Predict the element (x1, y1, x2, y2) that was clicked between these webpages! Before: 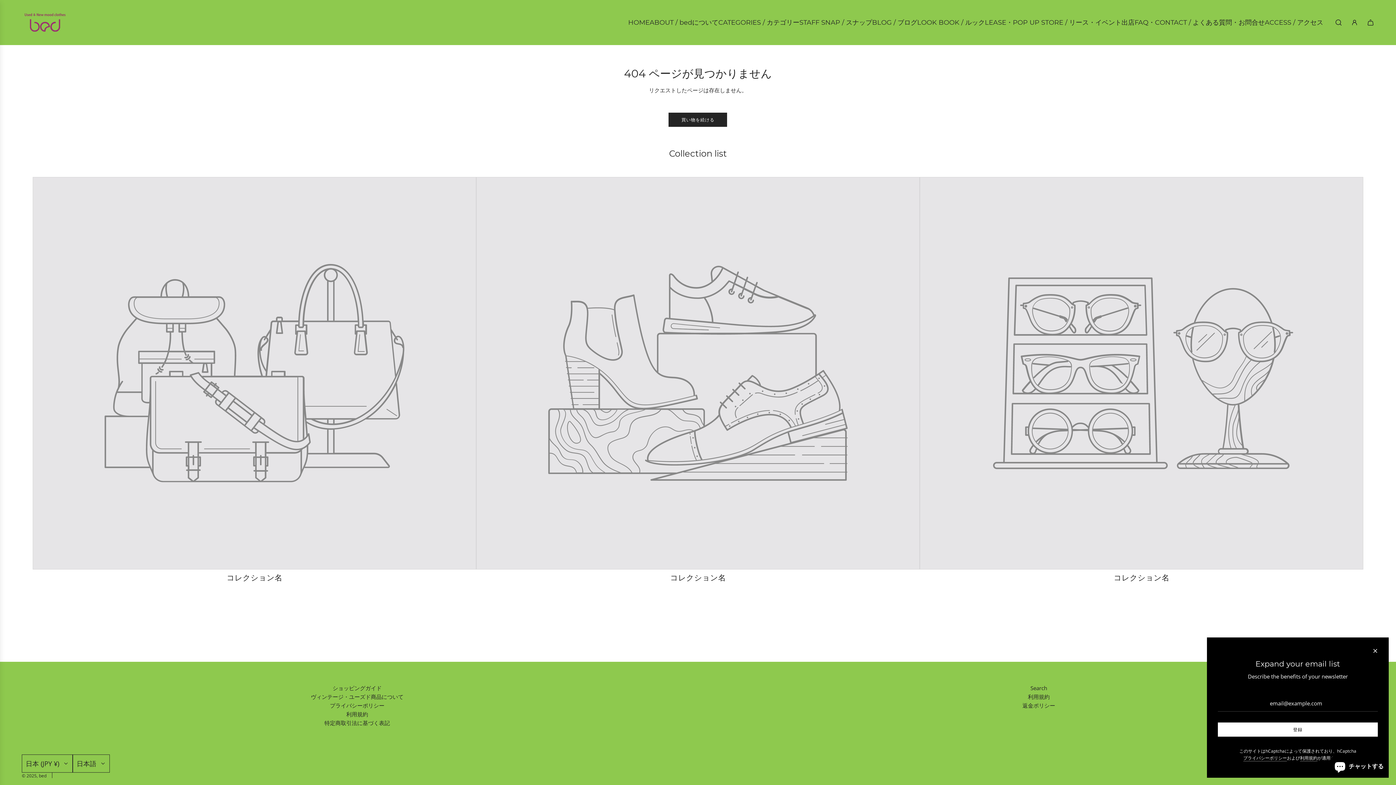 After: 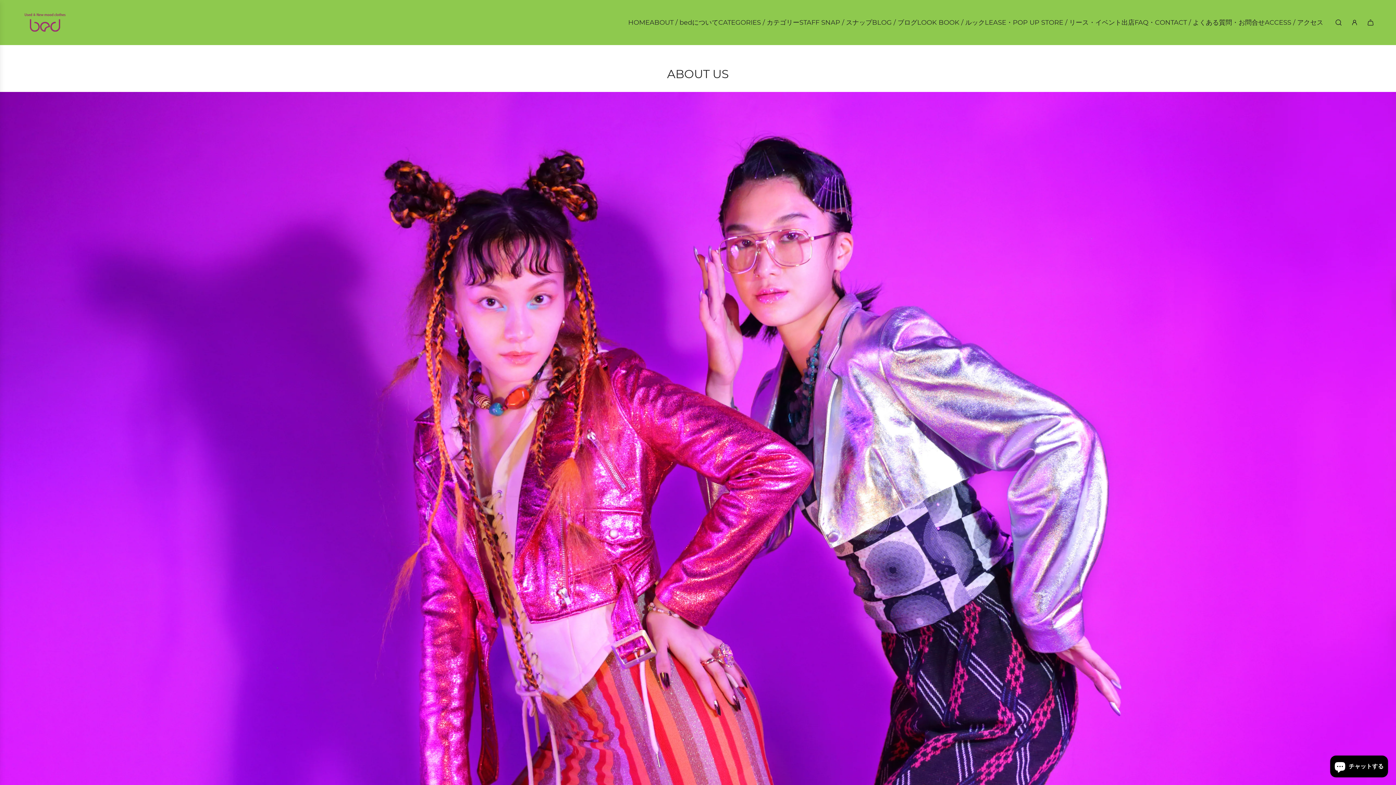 Action: label: ABOUT / bedについて bbox: (649, 11, 718, 33)